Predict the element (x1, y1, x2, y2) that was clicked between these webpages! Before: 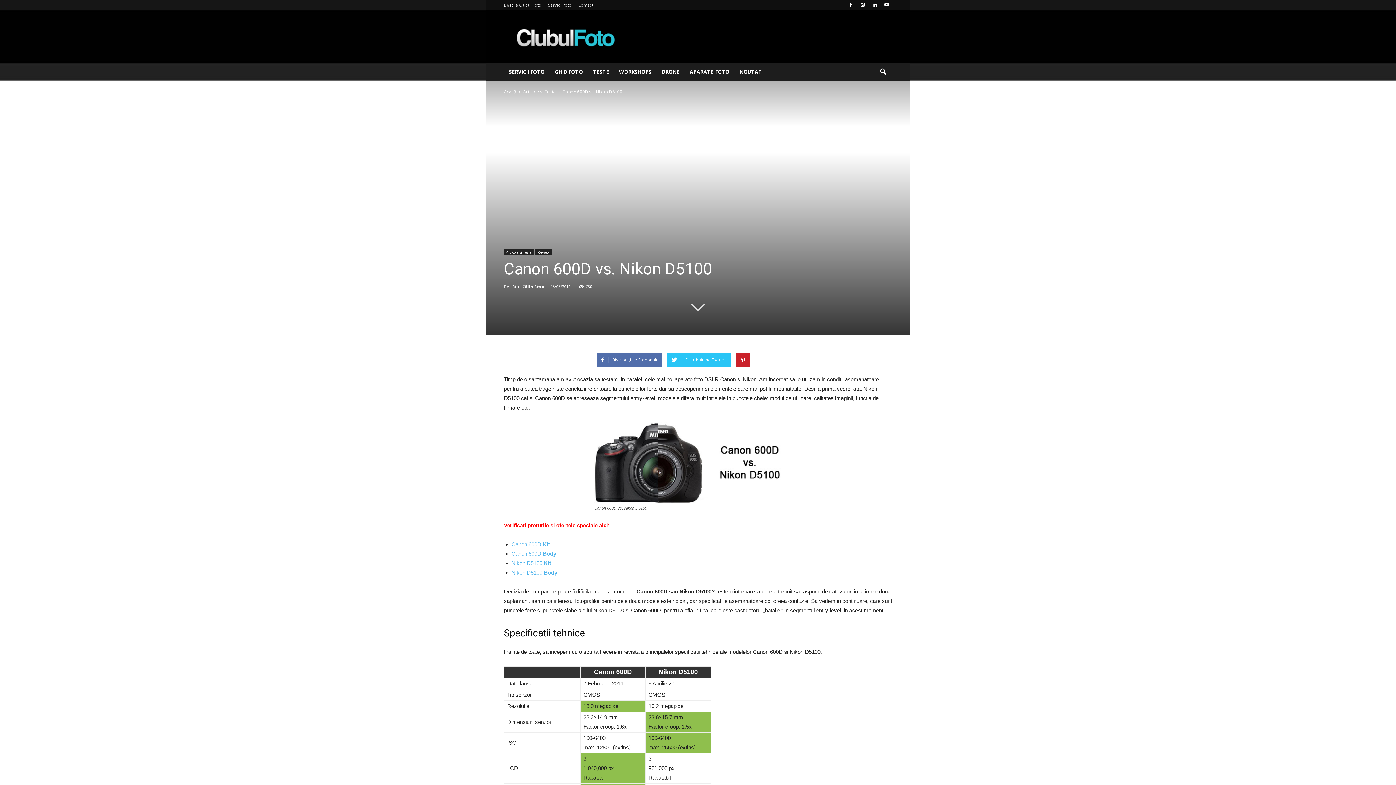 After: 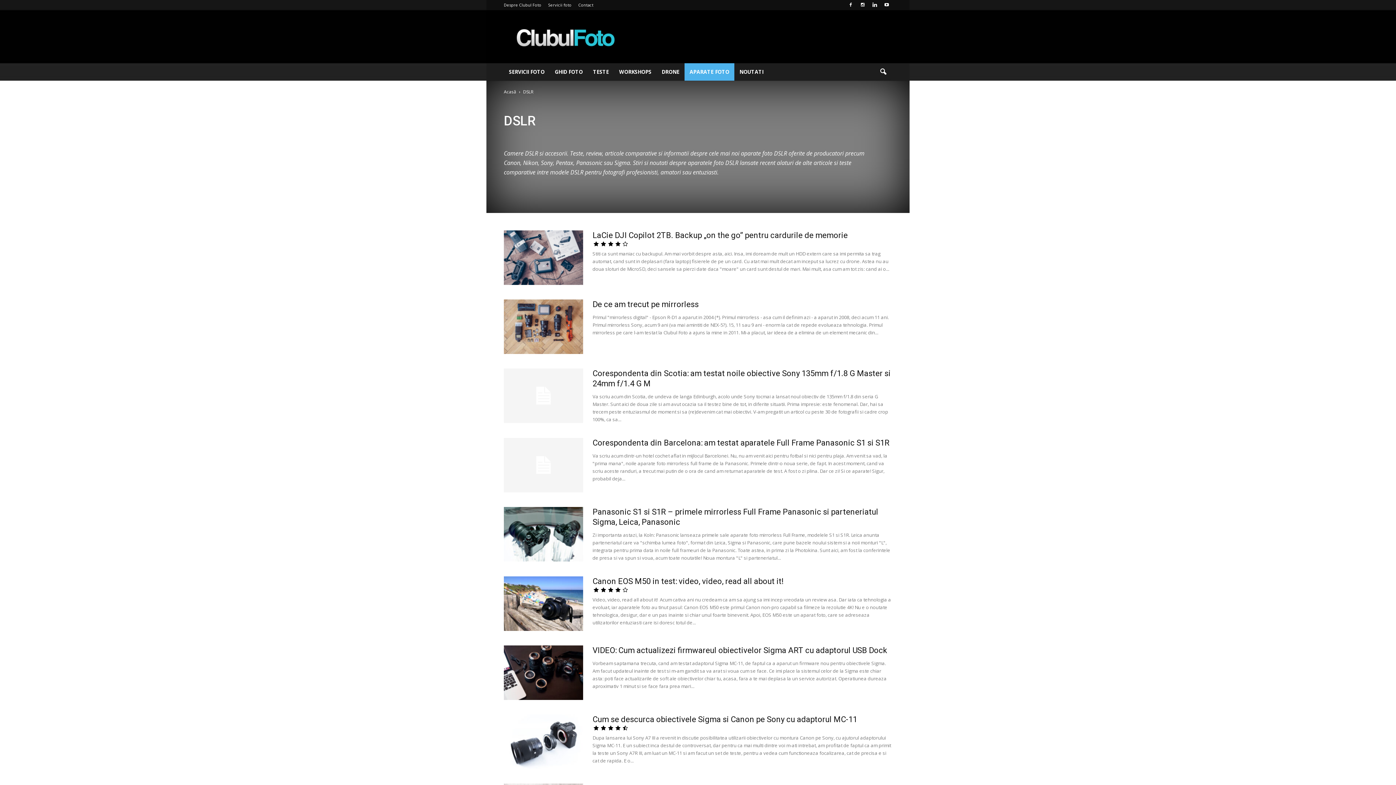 Action: bbox: (684, 63, 734, 80) label: APARATE FOTO